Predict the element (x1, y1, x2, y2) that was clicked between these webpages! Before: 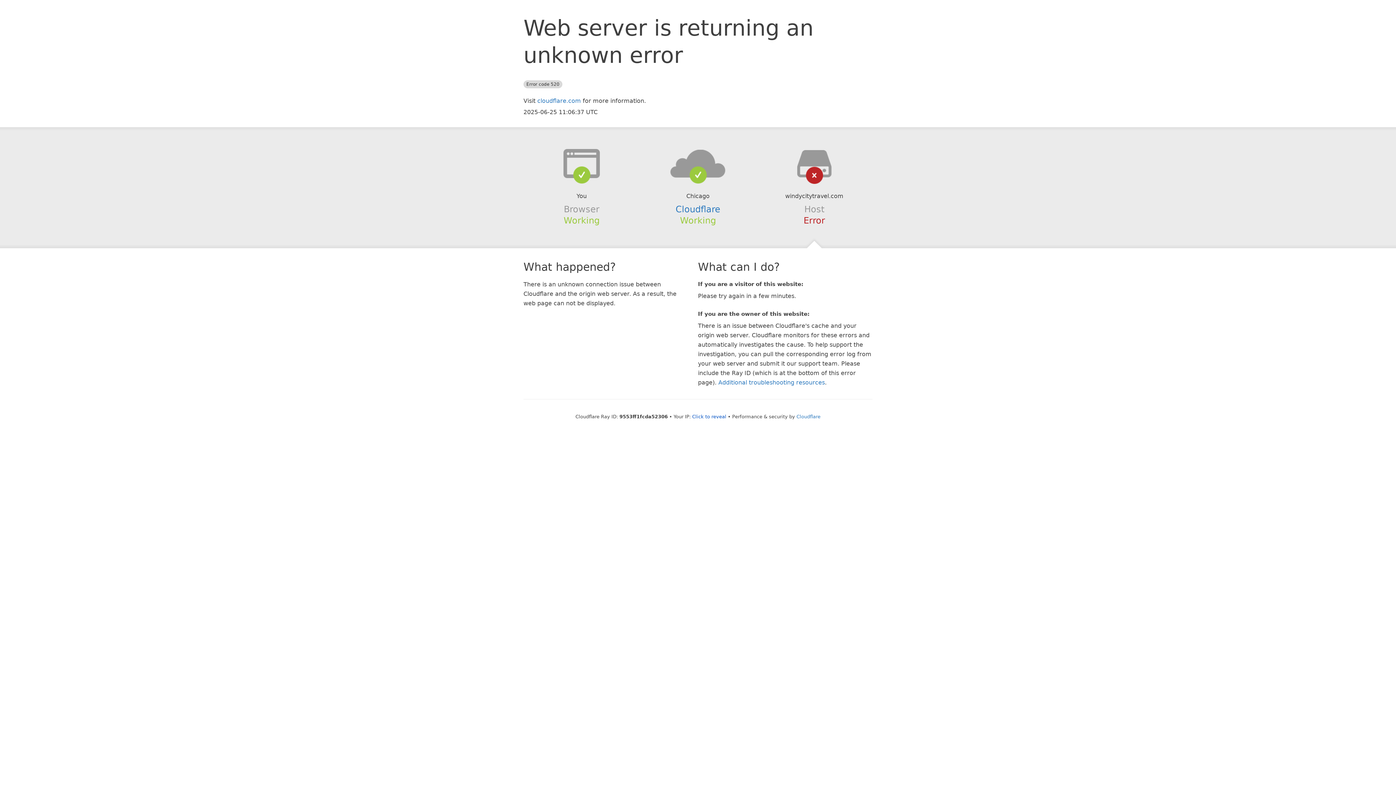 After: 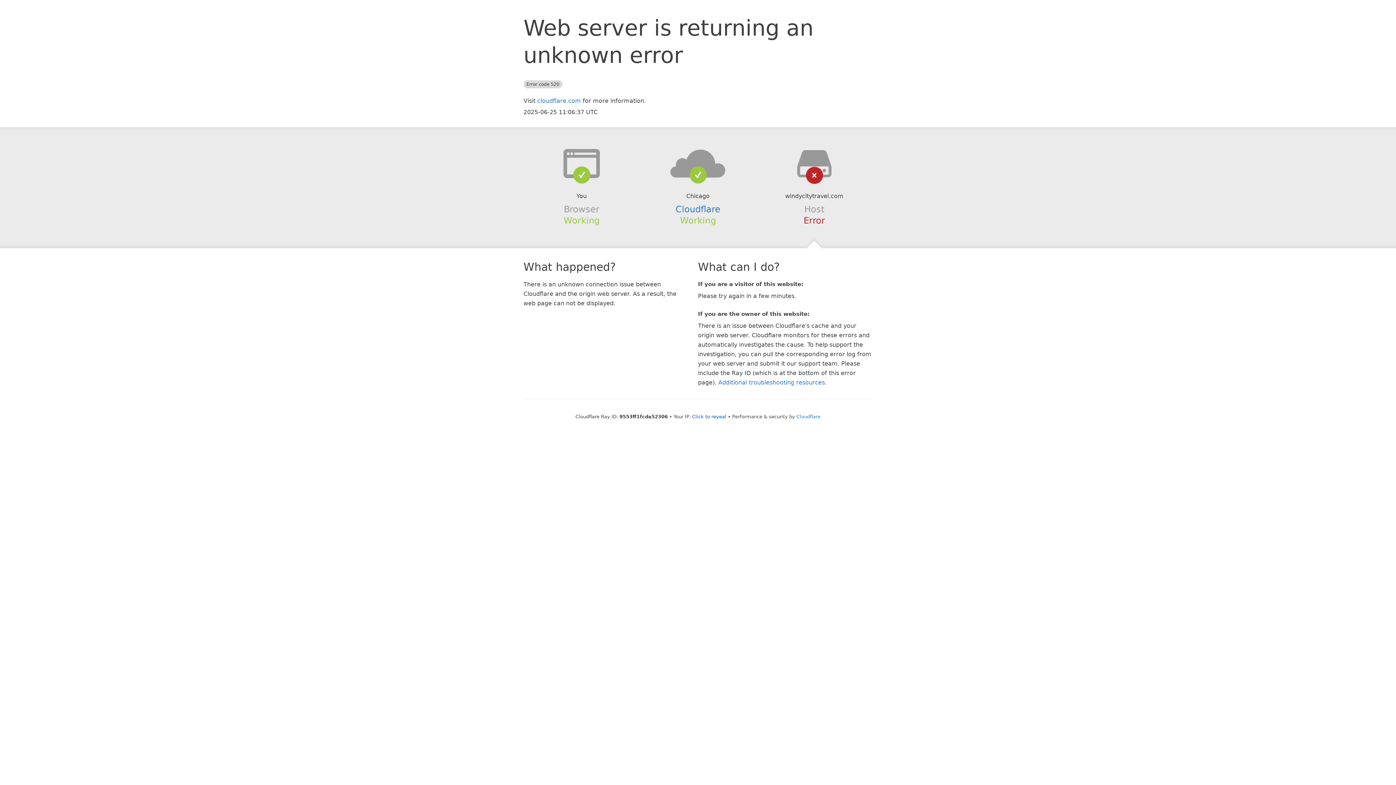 Action: bbox: (639, 148, 756, 178)